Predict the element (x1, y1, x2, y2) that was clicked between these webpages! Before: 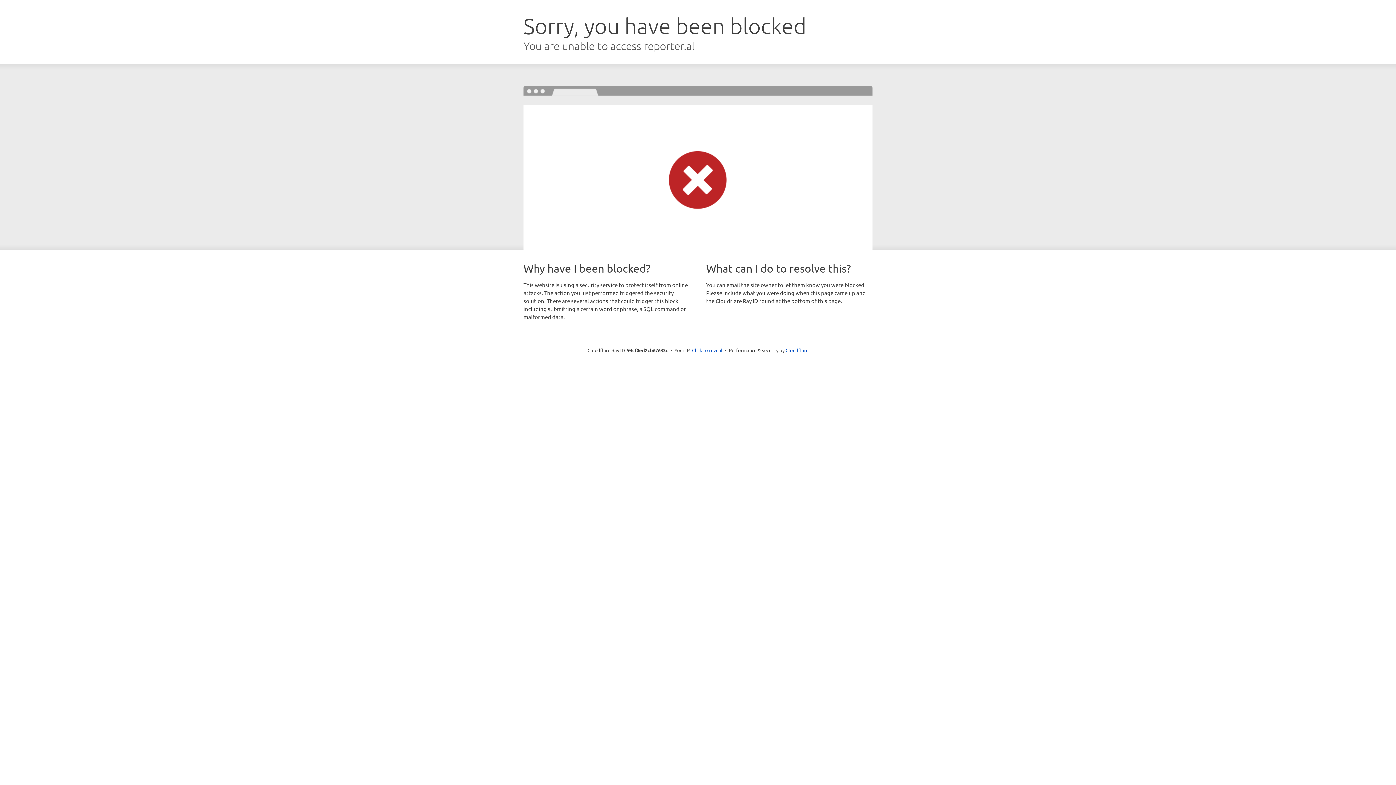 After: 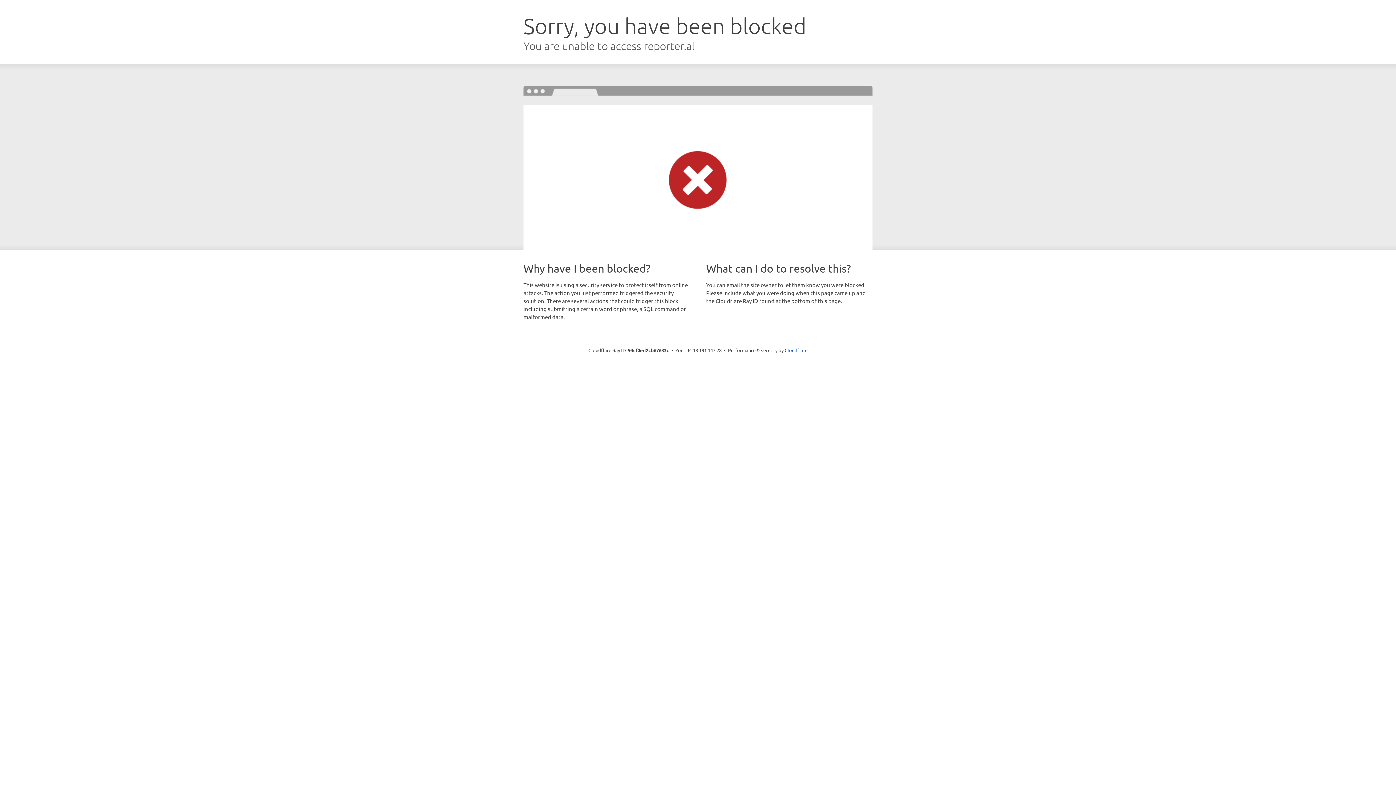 Action: label: Click to reveal bbox: (692, 346, 722, 353)